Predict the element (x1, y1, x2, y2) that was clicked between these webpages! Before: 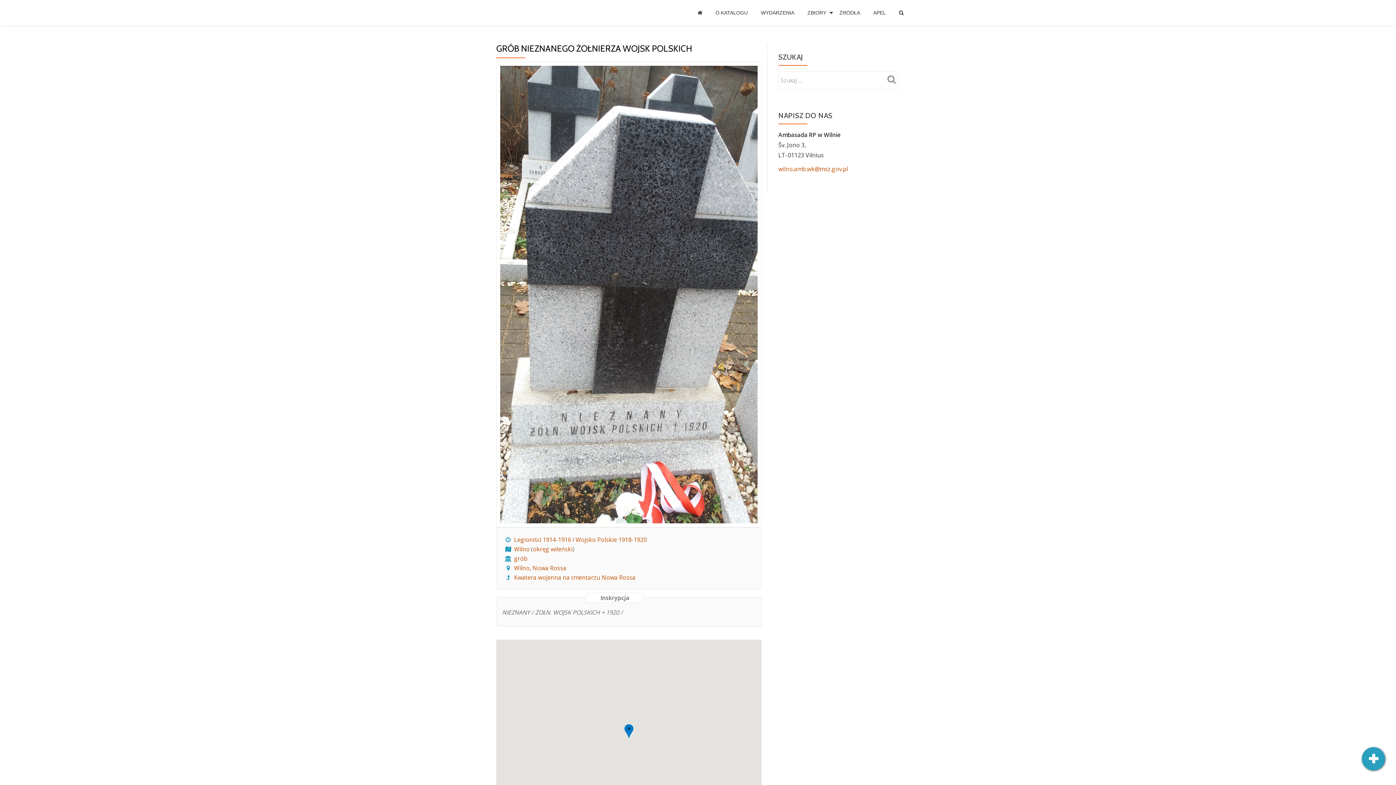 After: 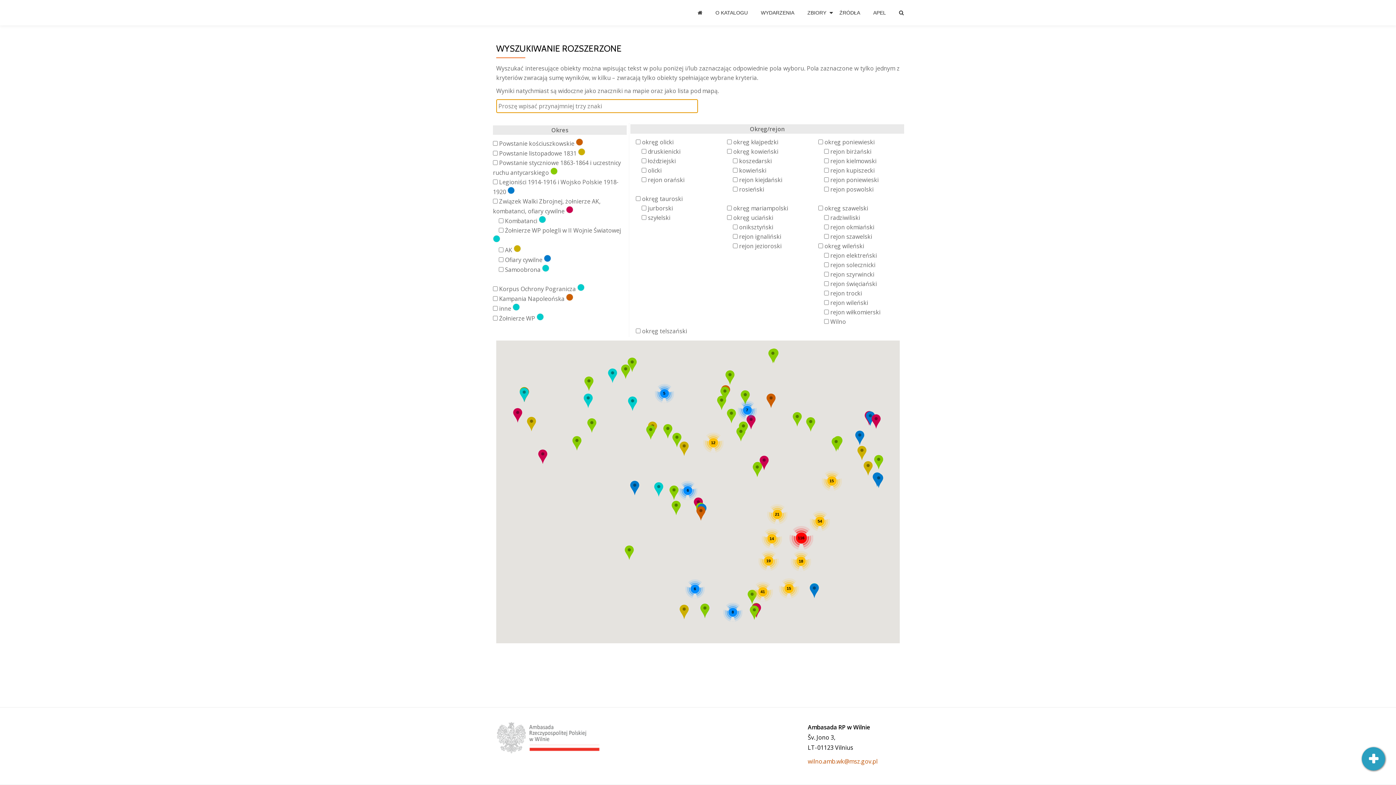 Action: bbox: (899, 9, 904, 16)